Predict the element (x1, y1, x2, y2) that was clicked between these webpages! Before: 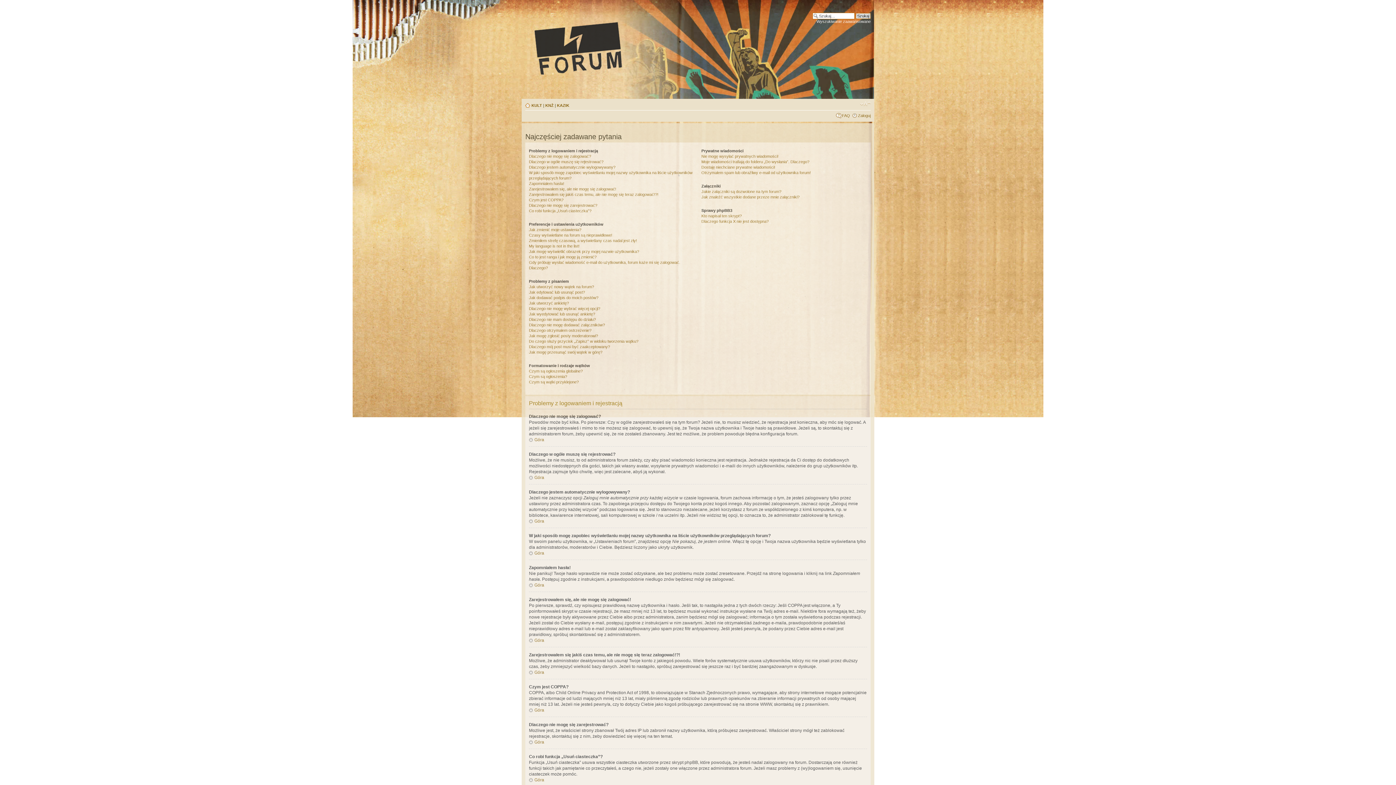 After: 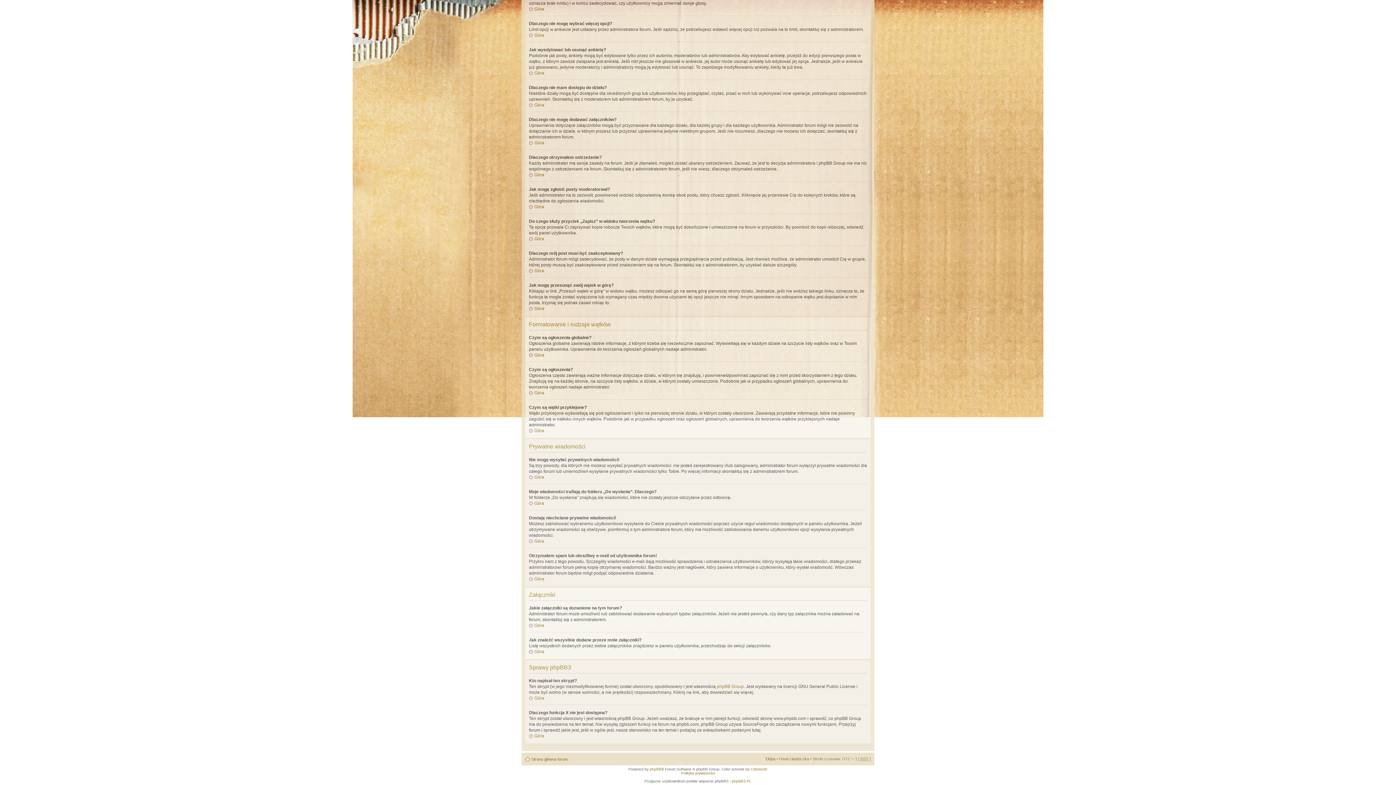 Action: label: Czym są ogłoszenia? bbox: (529, 374, 567, 378)